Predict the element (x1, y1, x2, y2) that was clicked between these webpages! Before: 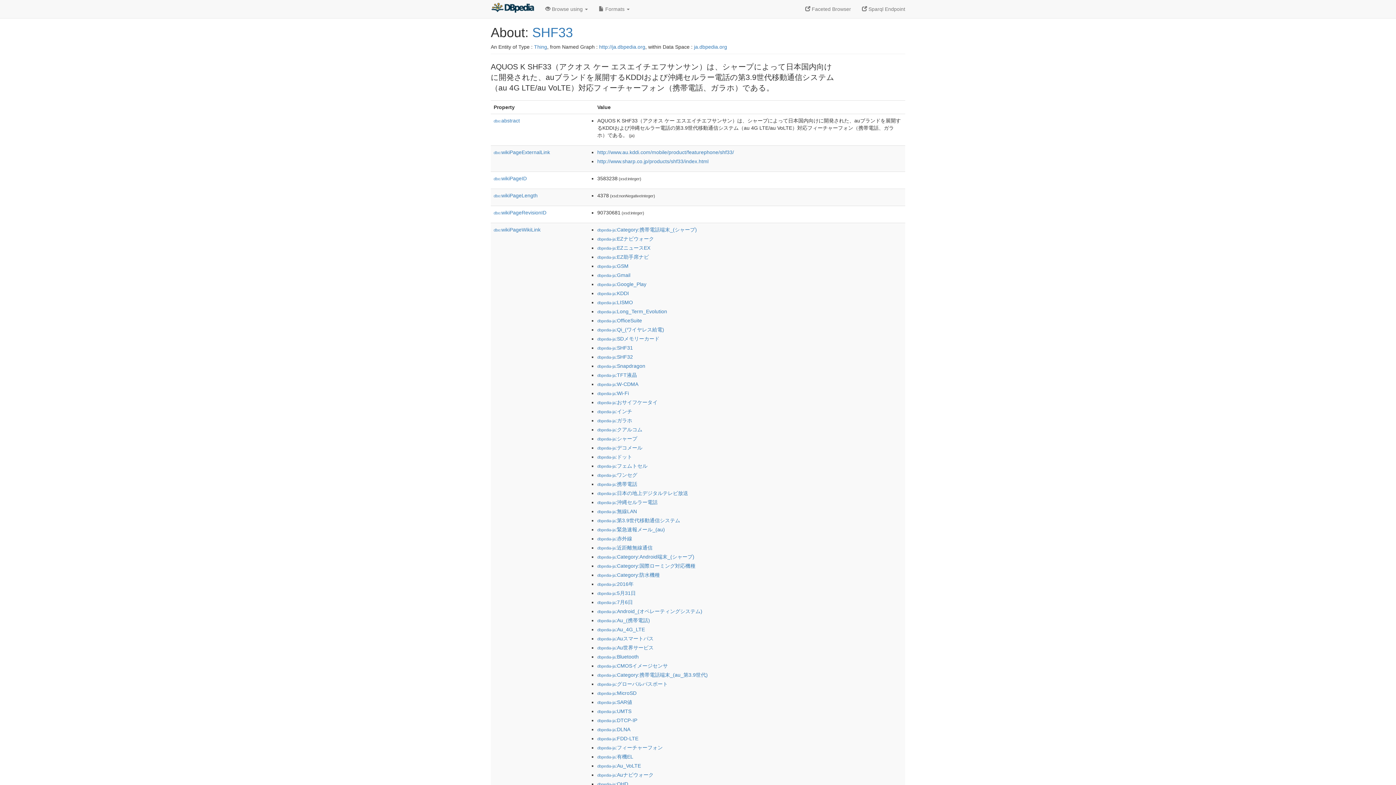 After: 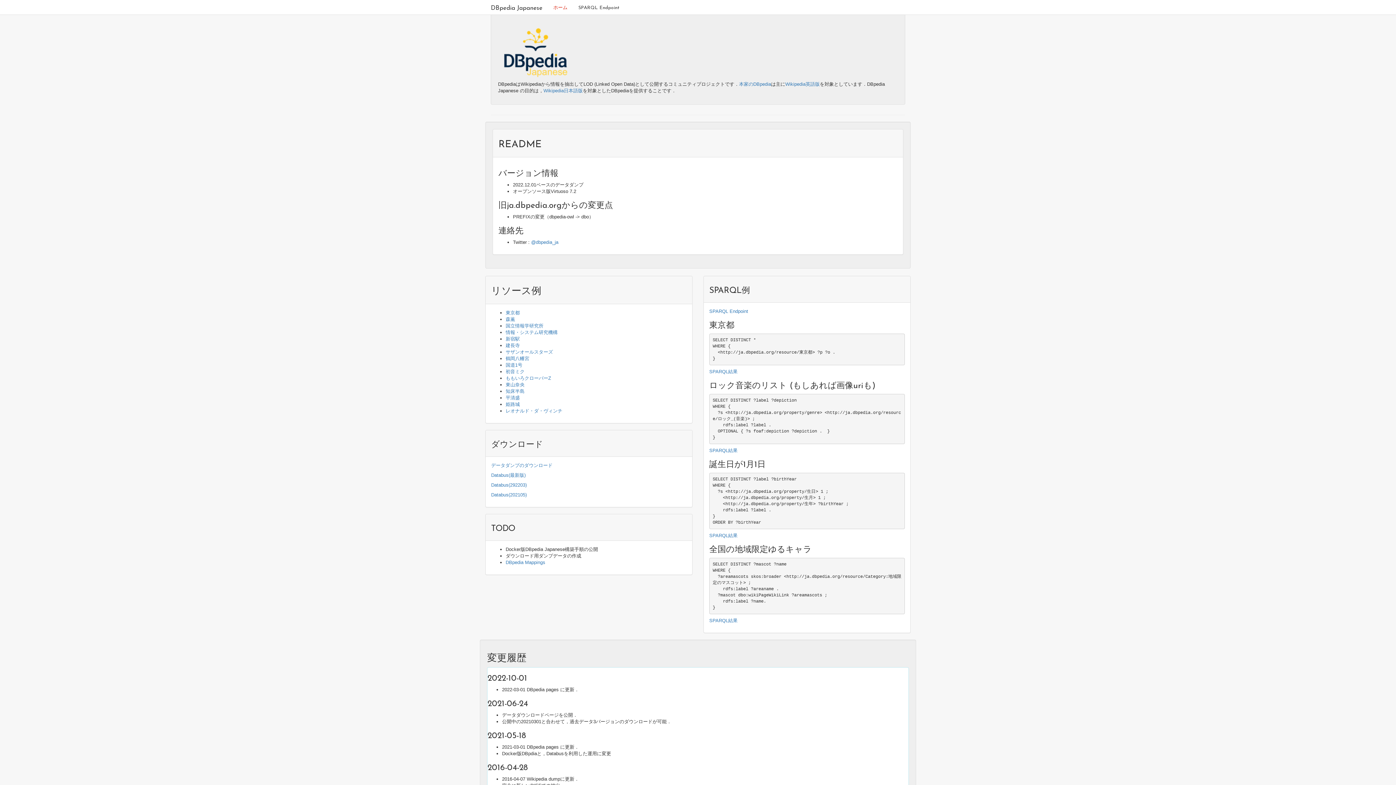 Action: label: http://ja.dbpedia.org bbox: (599, 44, 645, 49)